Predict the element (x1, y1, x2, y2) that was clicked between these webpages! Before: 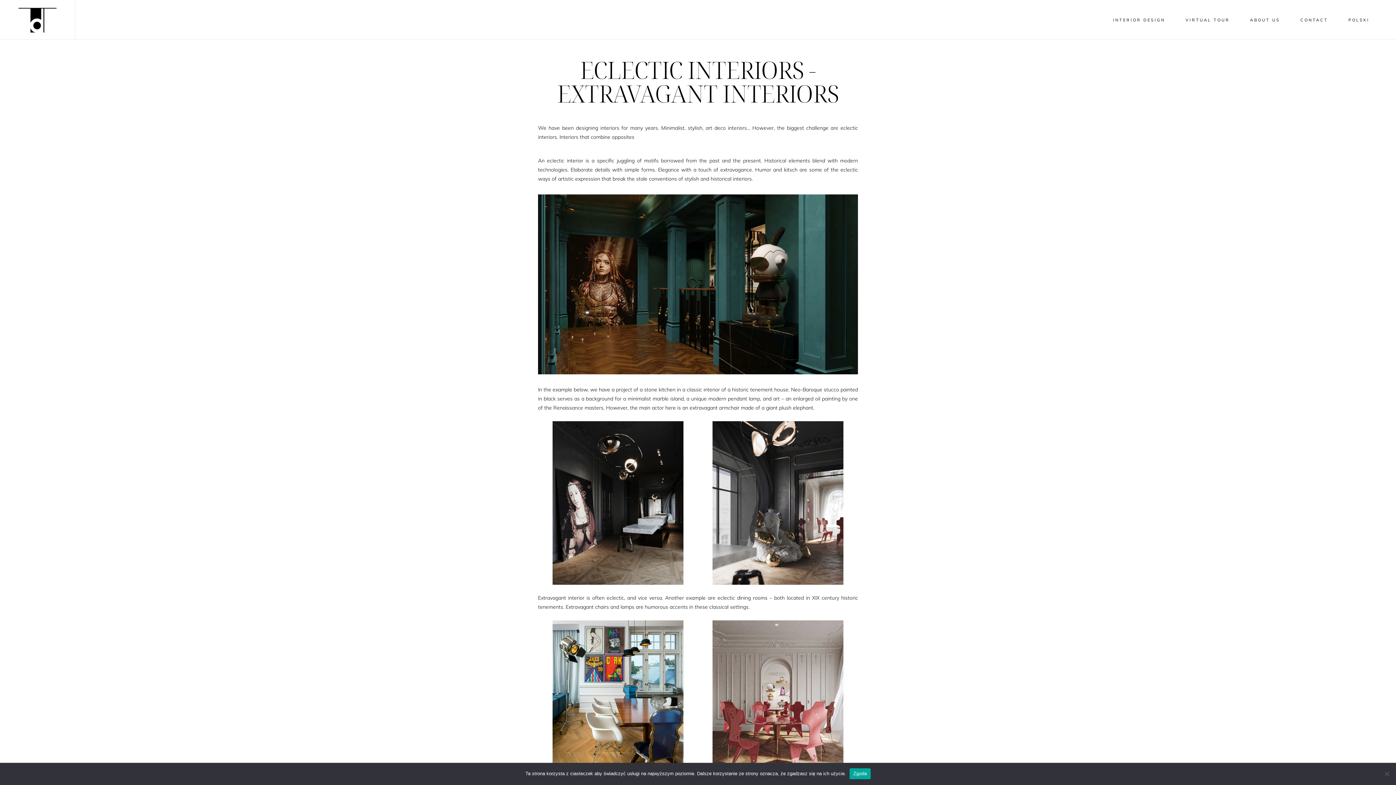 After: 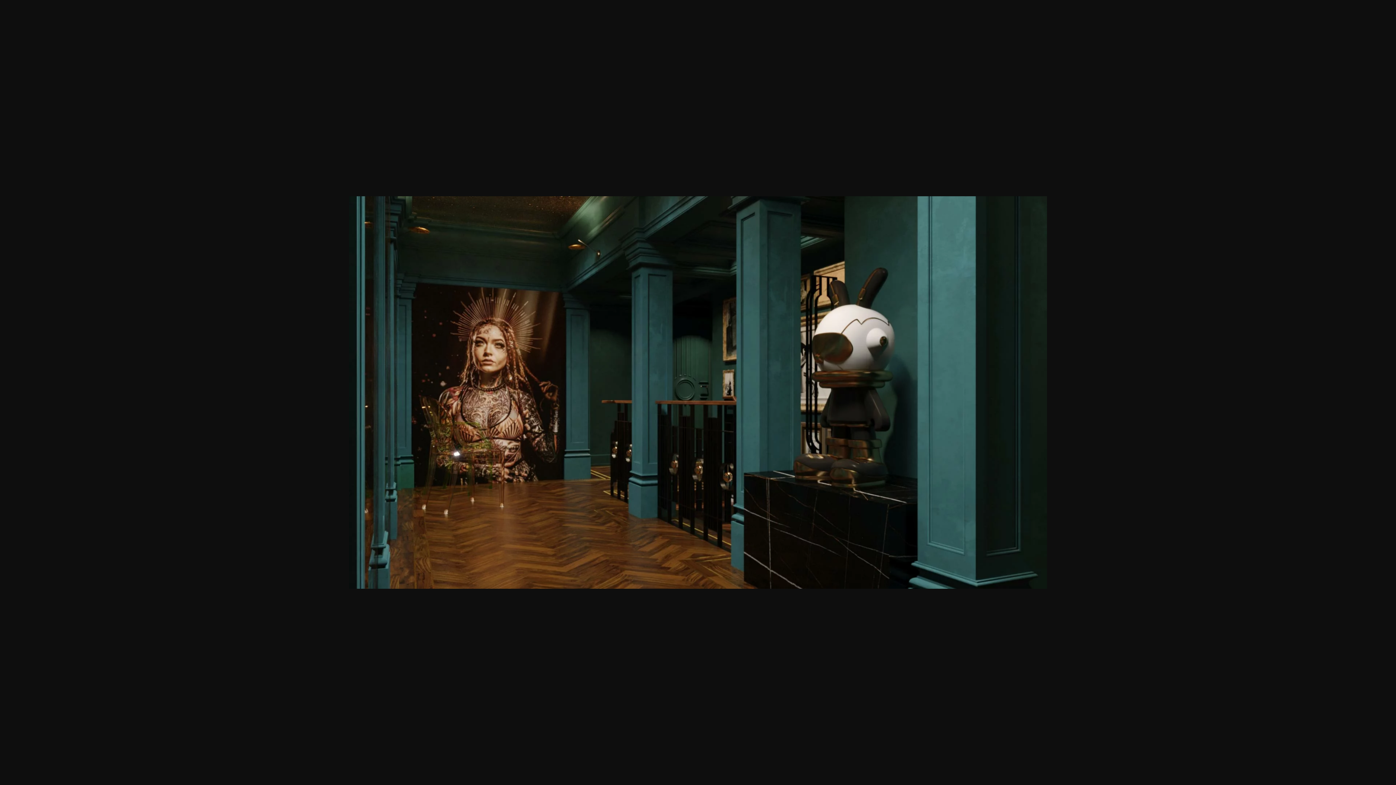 Action: bbox: (538, 194, 858, 374)